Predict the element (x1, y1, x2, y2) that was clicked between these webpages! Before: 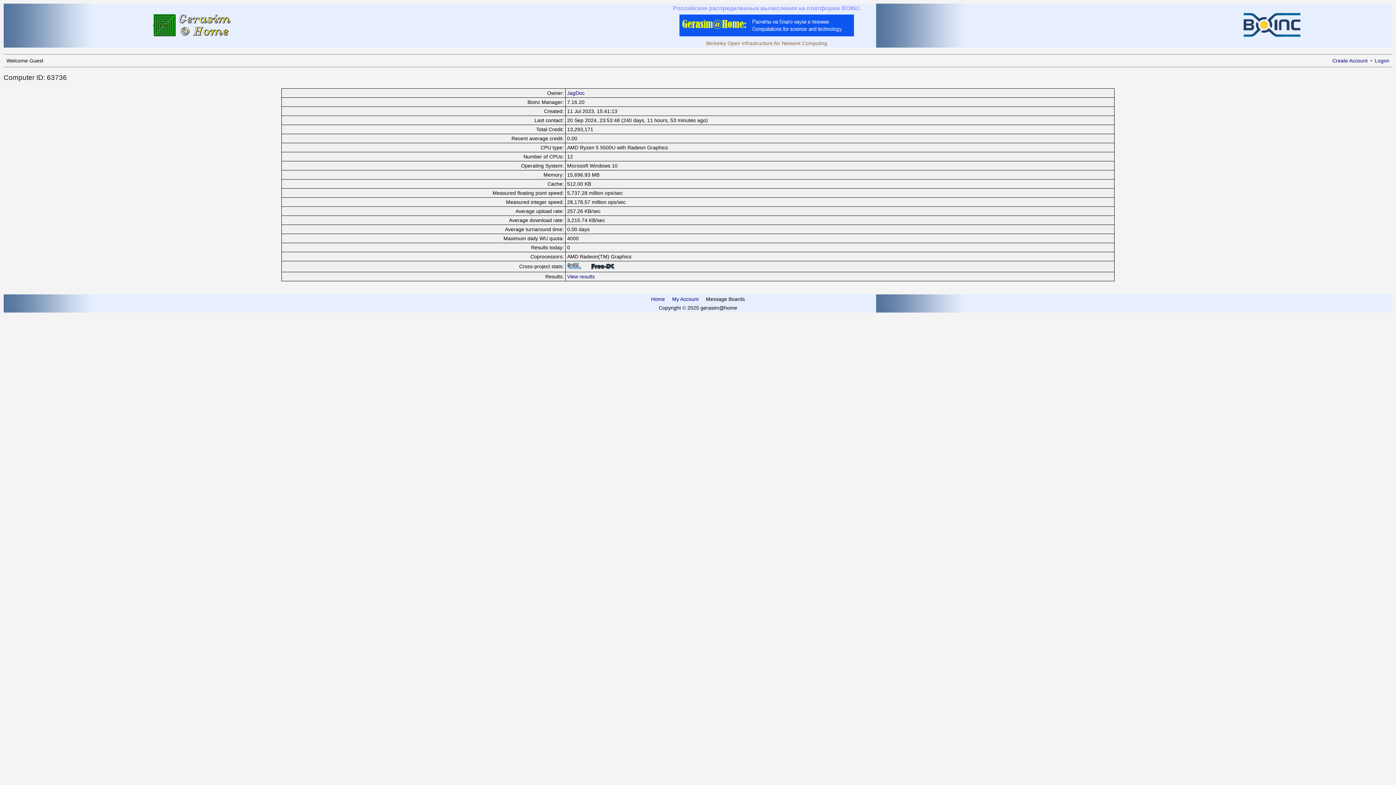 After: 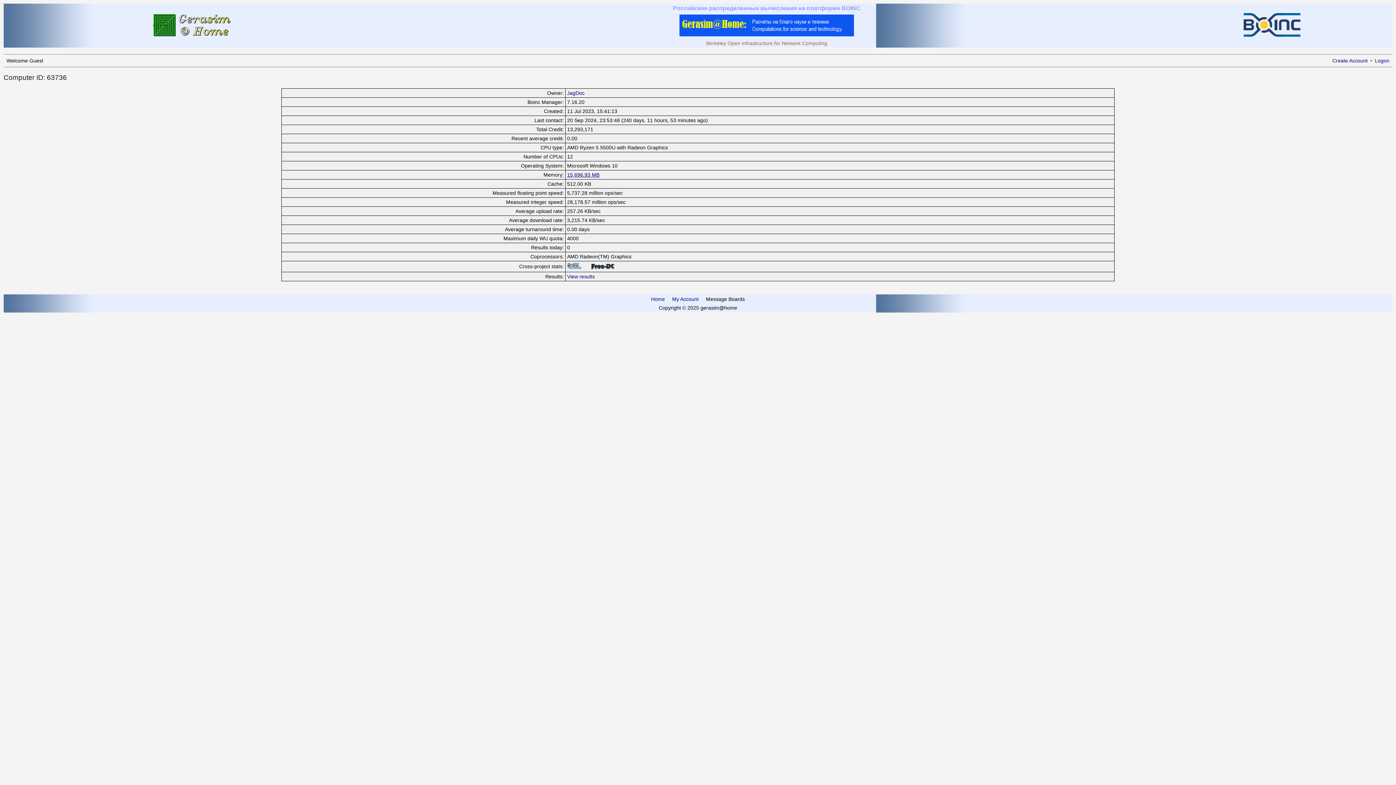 Action: label: 15,696.93 MB bbox: (567, 172, 628, 177)